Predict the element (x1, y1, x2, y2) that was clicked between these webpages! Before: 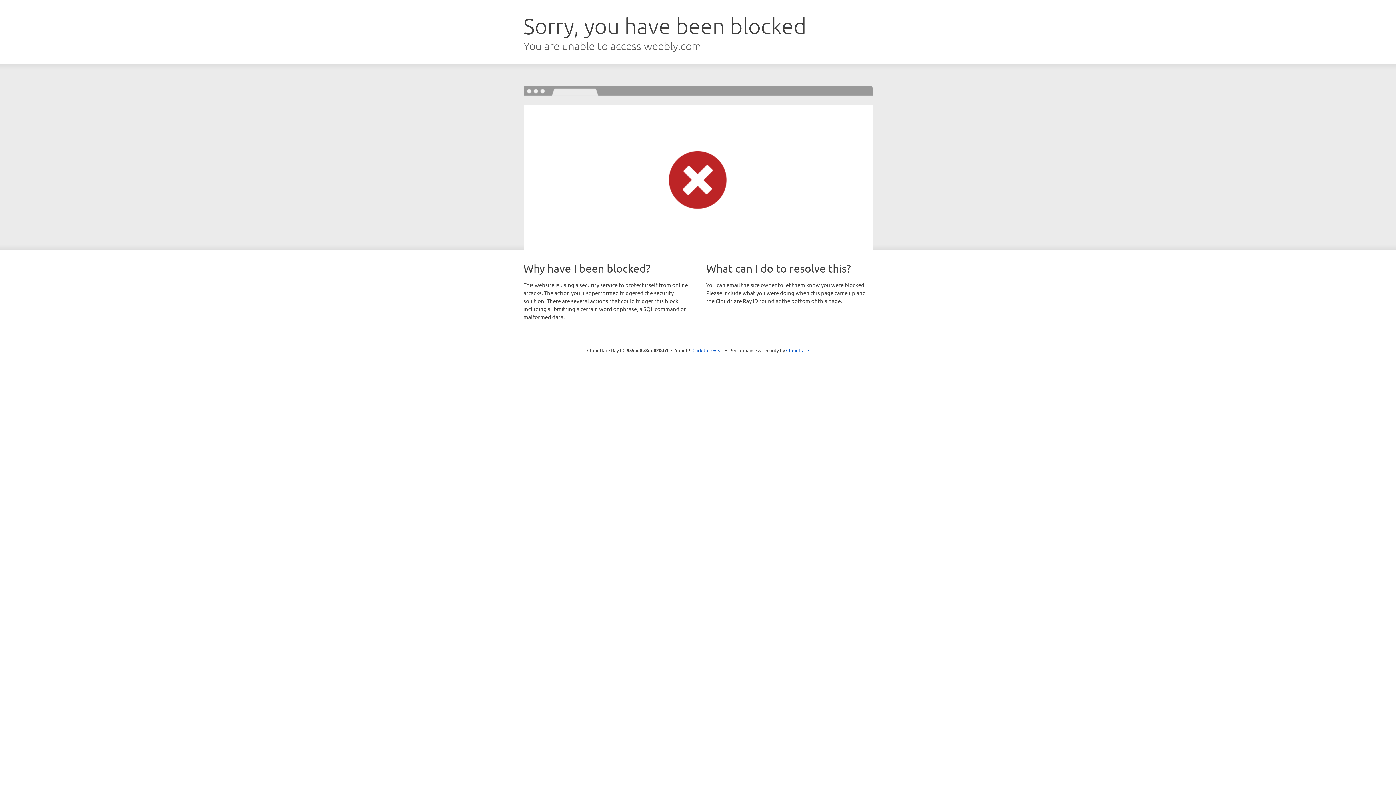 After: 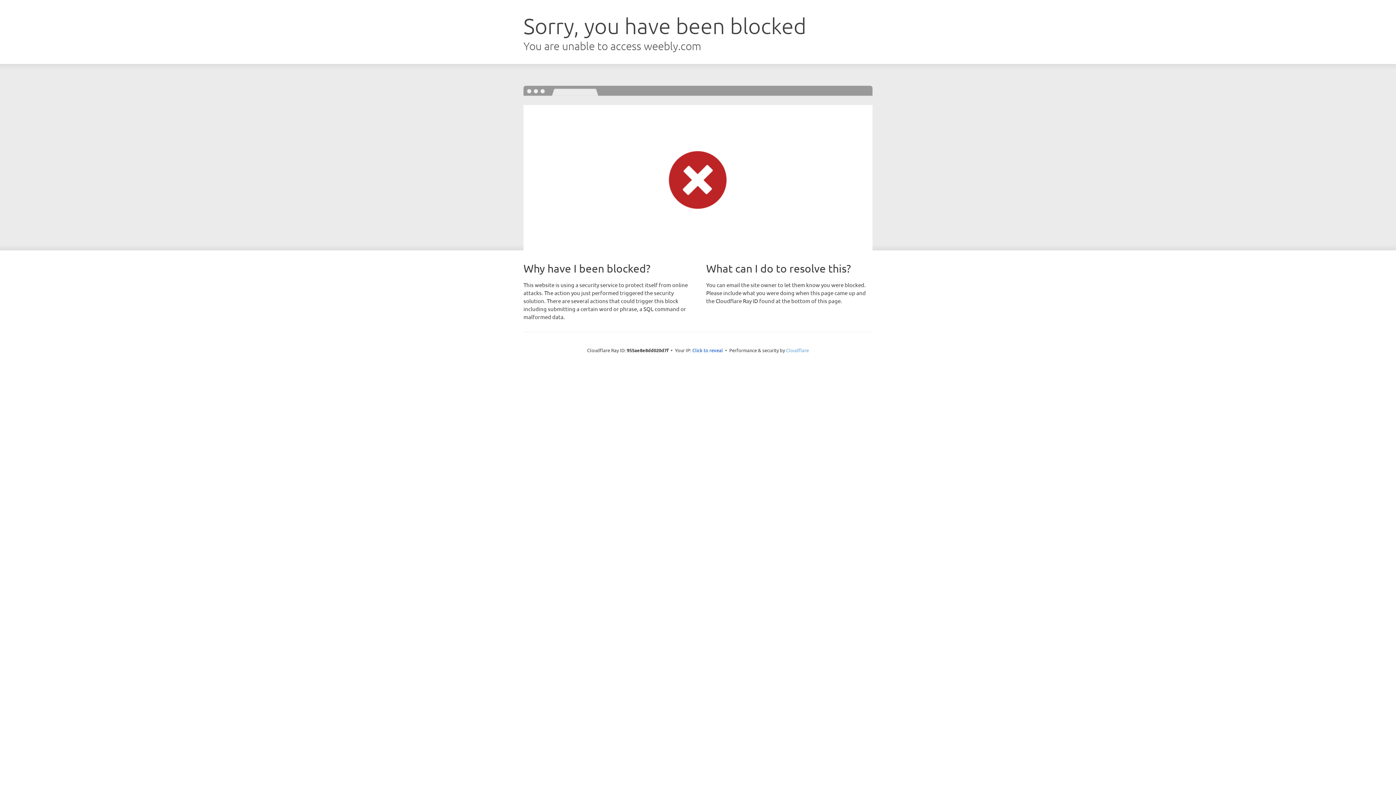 Action: label: Cloudflare bbox: (786, 347, 809, 353)